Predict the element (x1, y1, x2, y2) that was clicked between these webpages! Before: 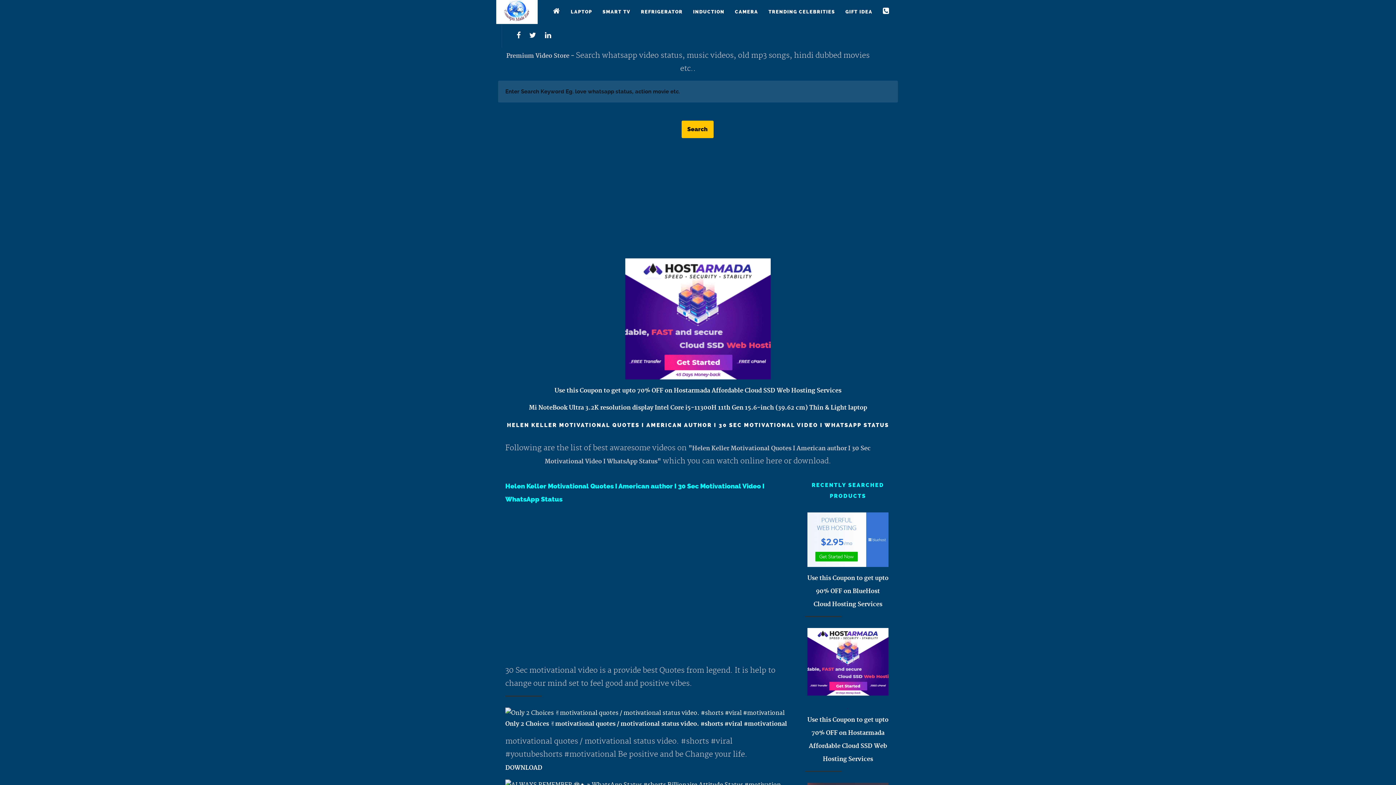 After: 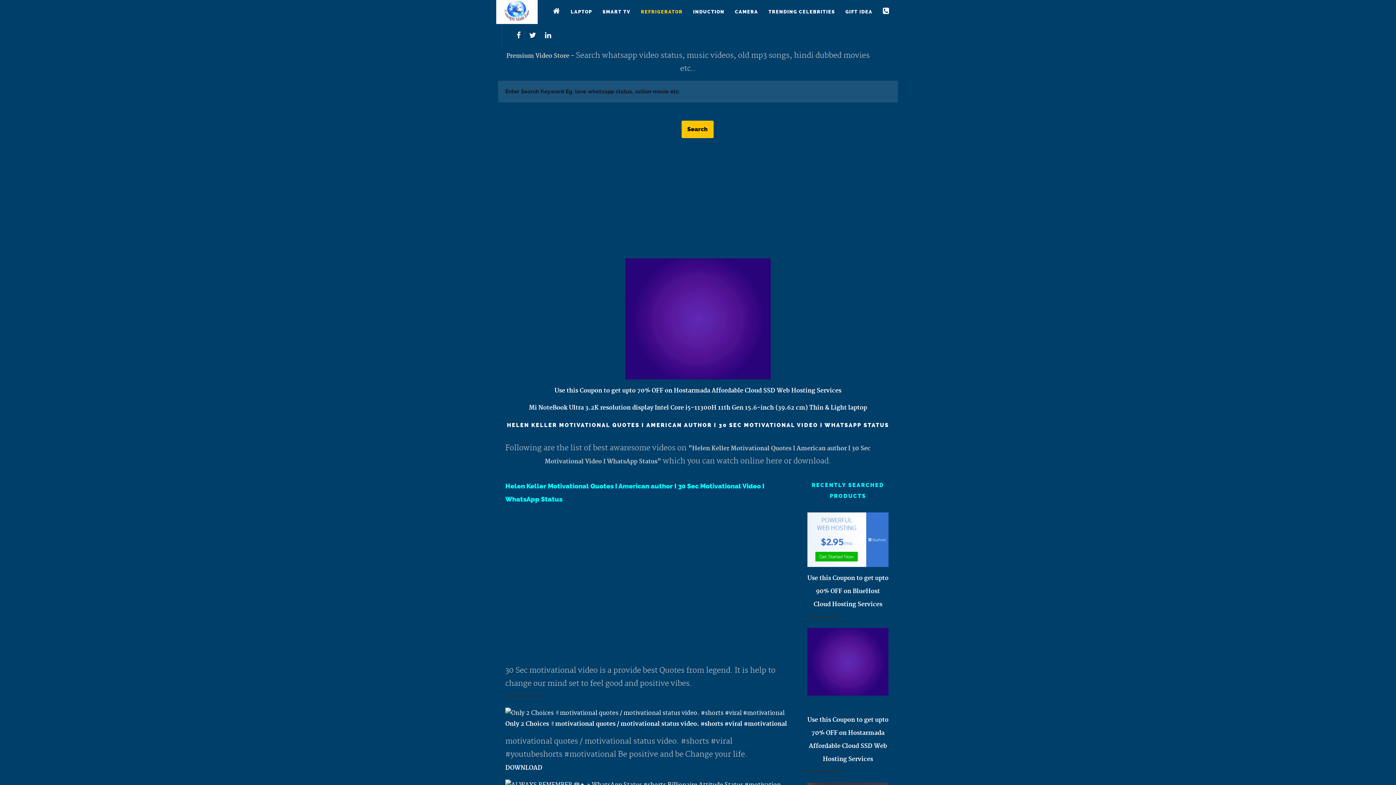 Action: bbox: (636, 0, 687, 24) label: REFRIGERATOR